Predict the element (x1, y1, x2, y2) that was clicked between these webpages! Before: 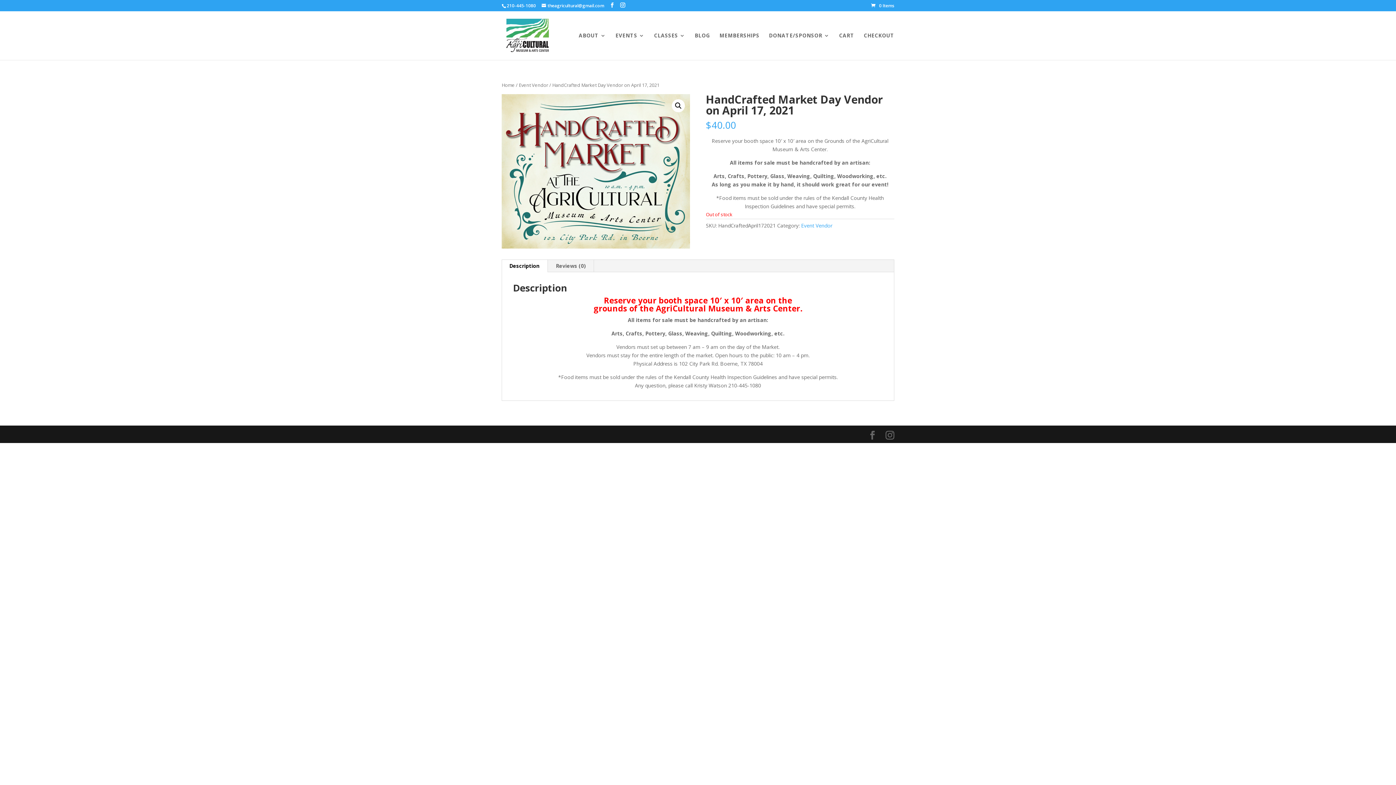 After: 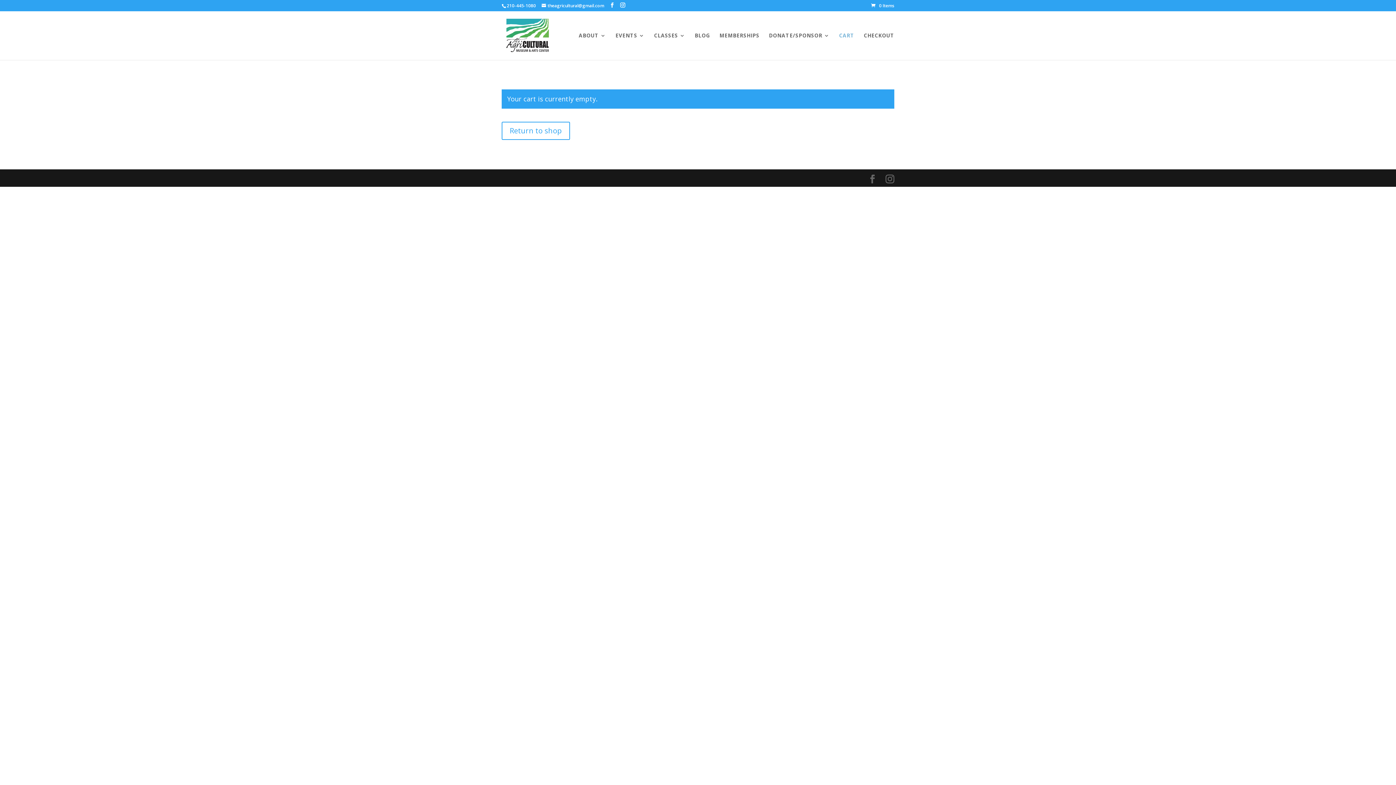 Action: label: CHECKOUT bbox: (864, 33, 894, 60)